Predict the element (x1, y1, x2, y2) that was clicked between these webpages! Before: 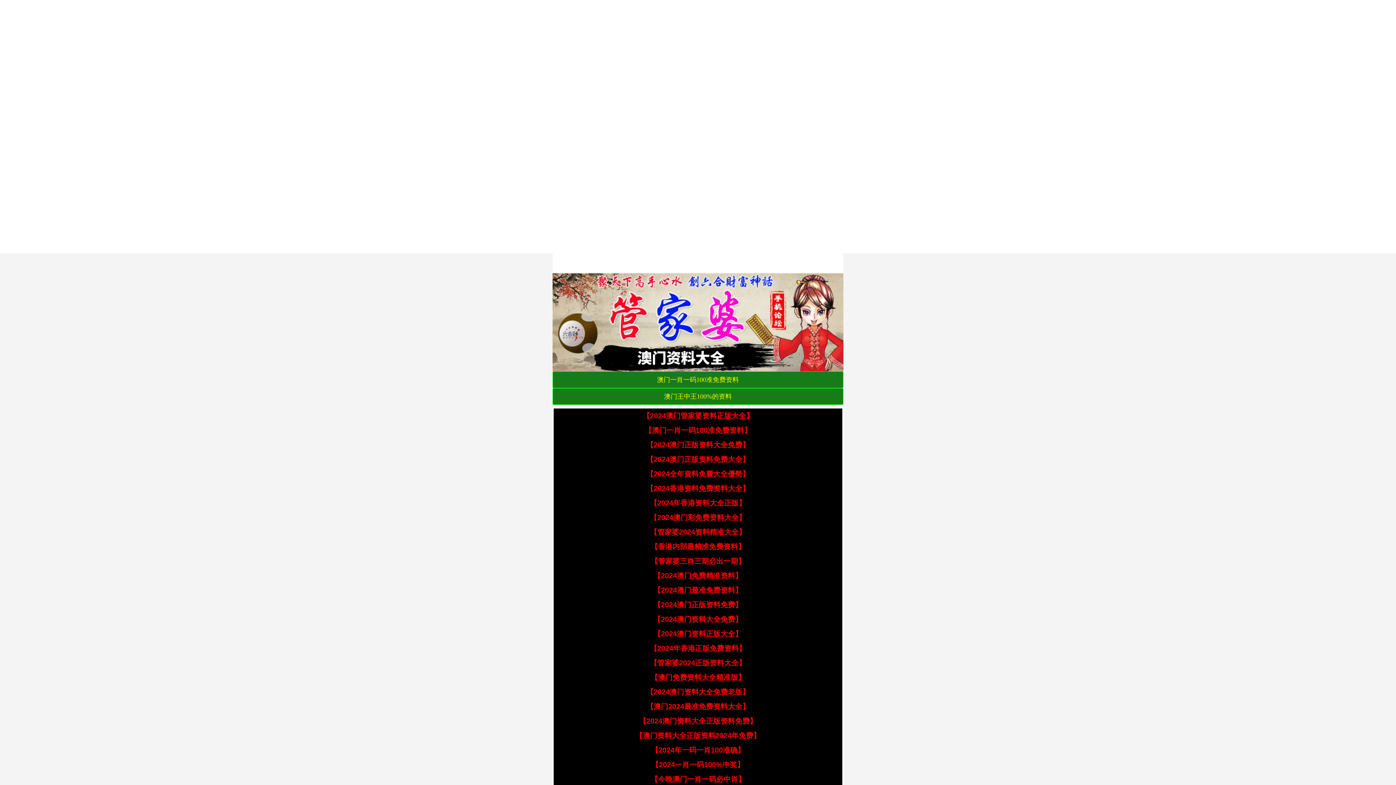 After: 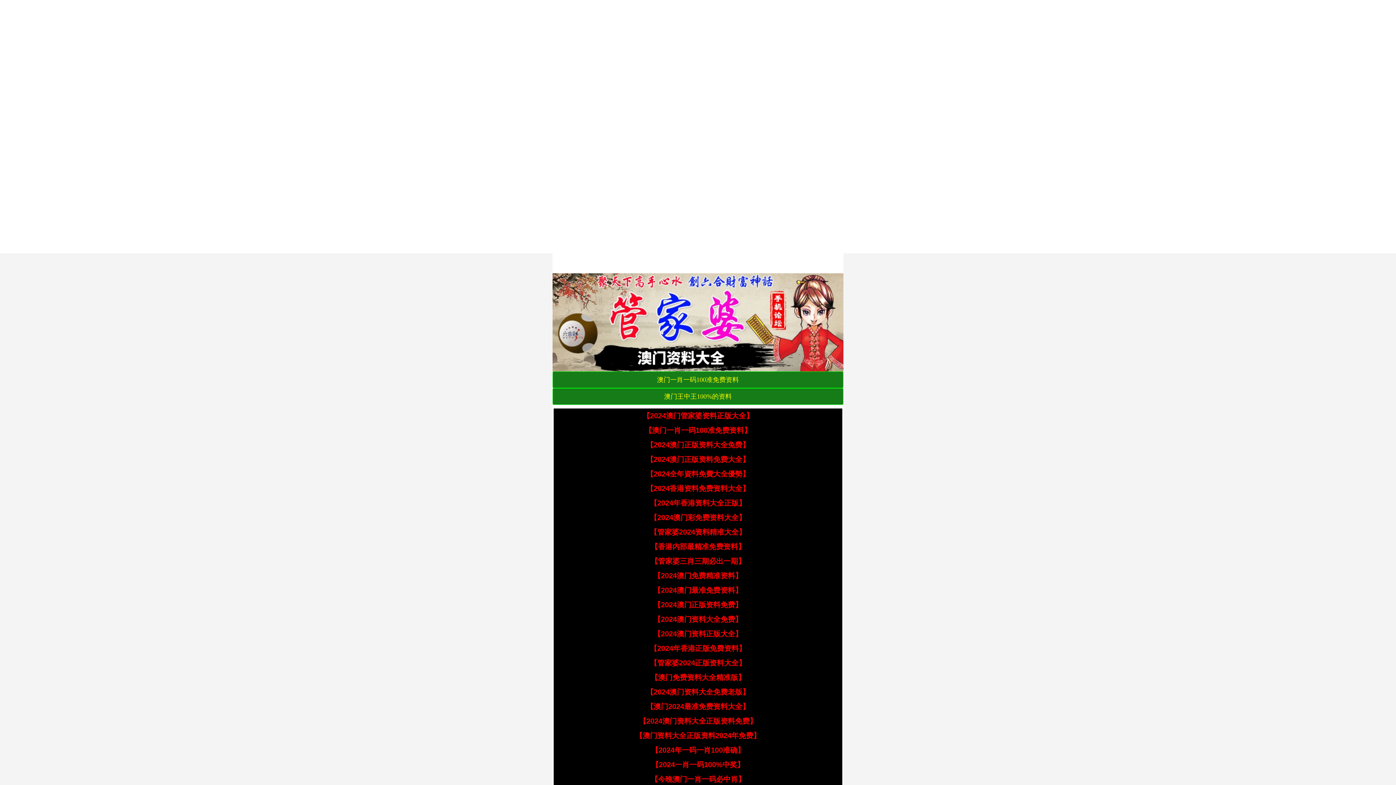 Action: bbox: (651, 761, 744, 769) label: 【2024一肖一码100%中奖】